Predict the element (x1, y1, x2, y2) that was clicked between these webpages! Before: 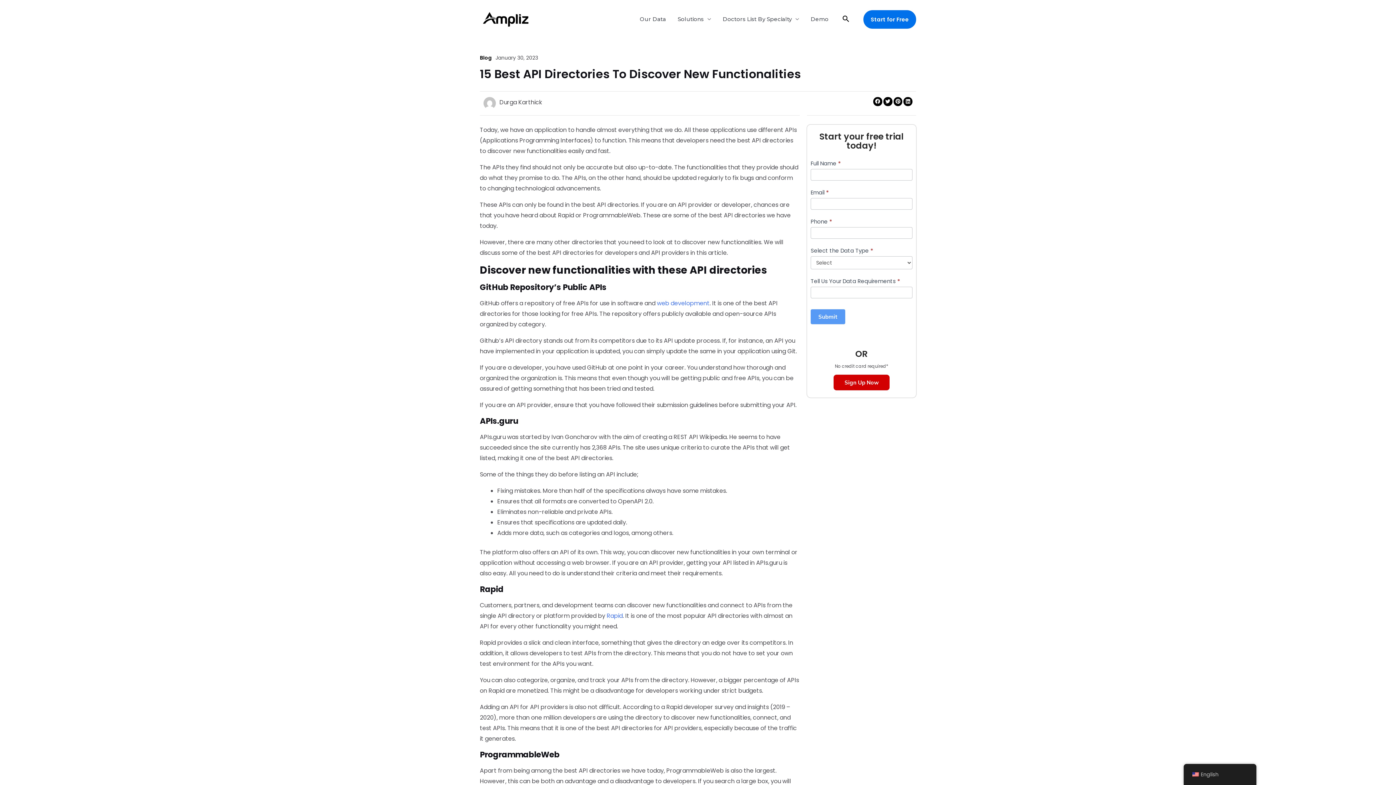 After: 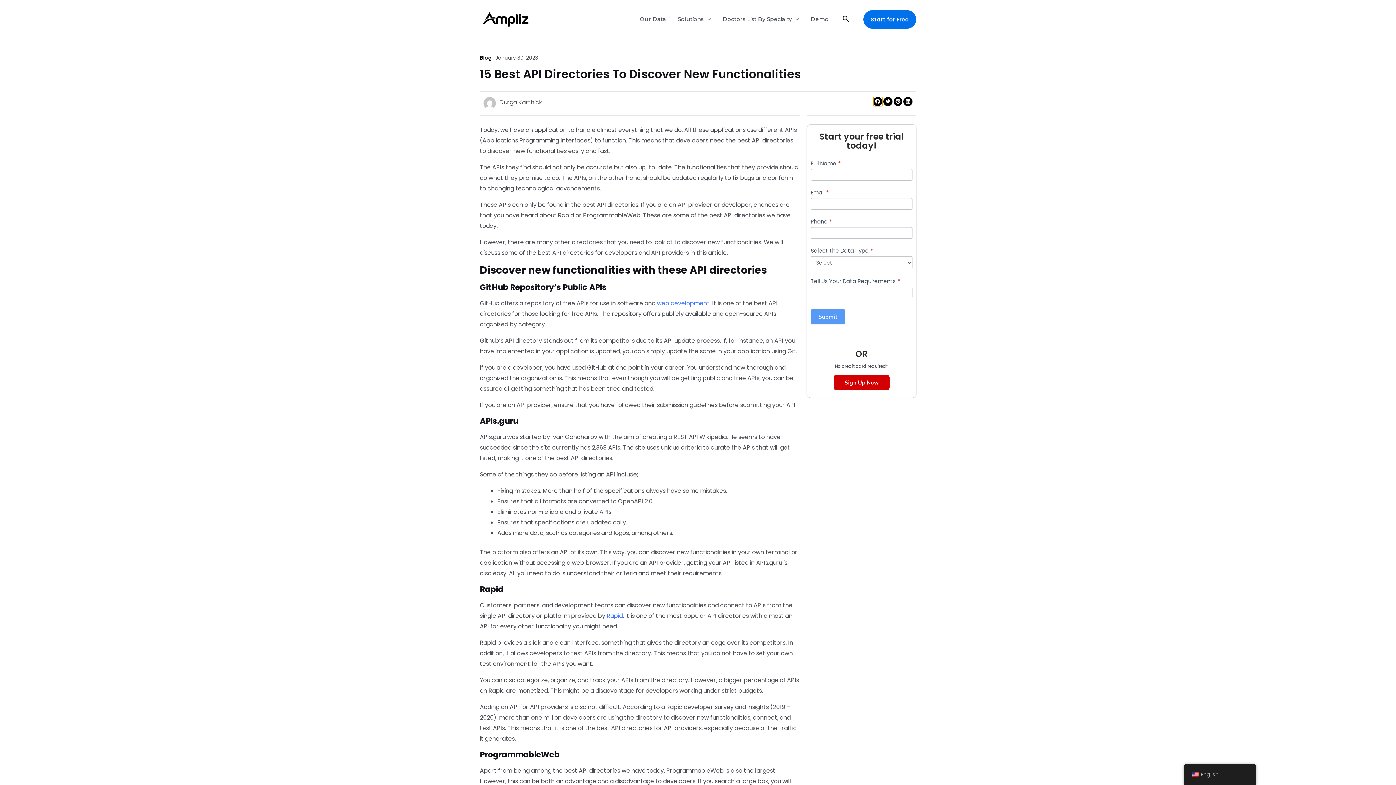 Action: label: Share on facebook bbox: (873, 97, 882, 106)